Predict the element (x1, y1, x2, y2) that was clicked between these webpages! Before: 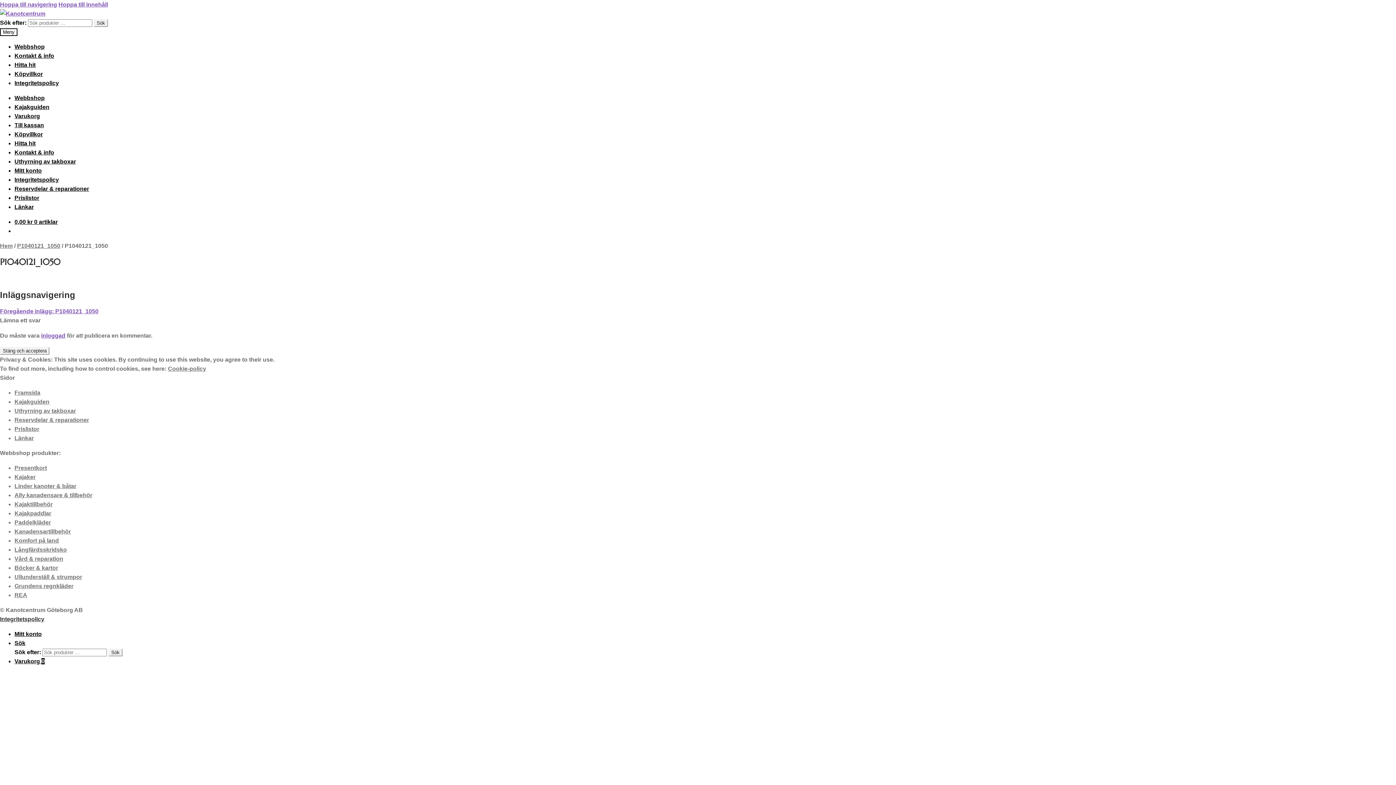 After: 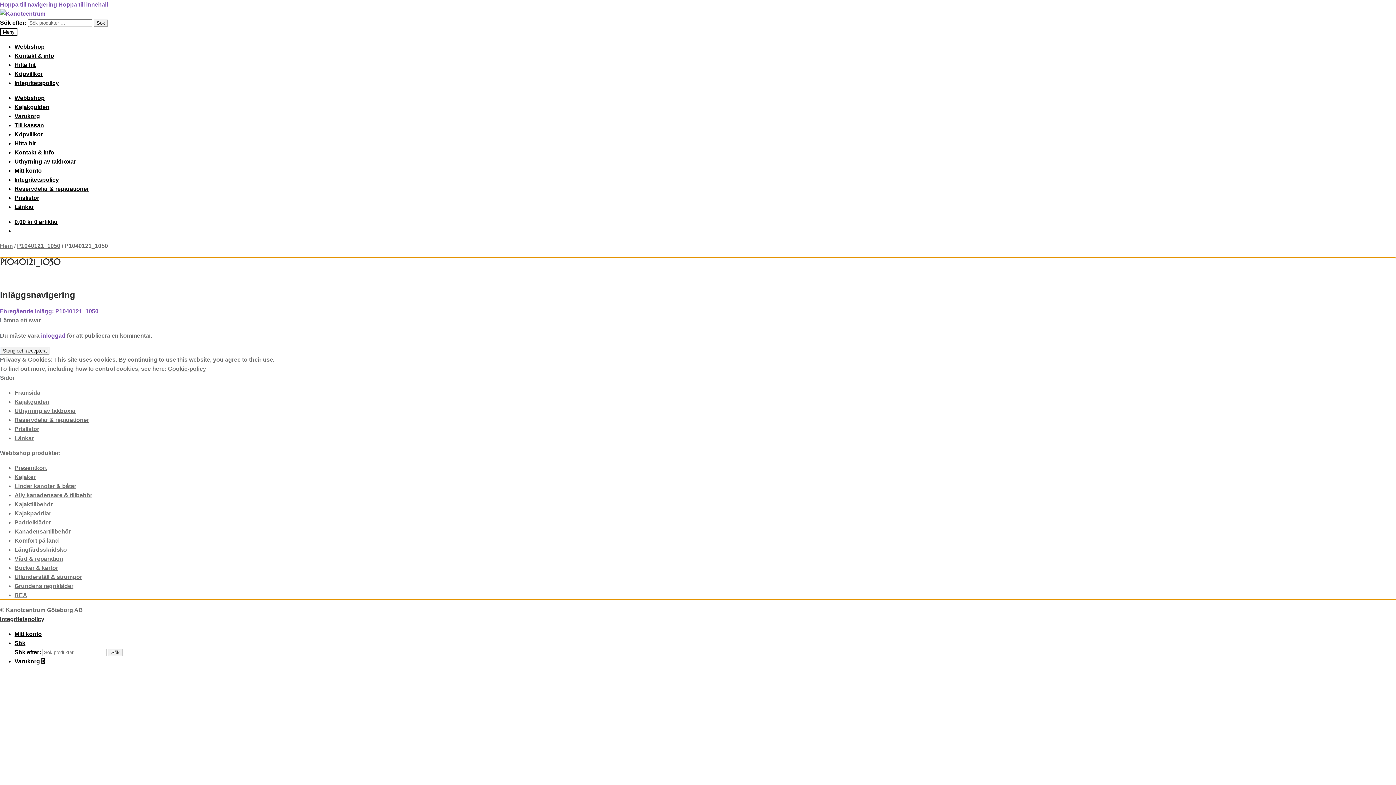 Action: bbox: (58, 1, 108, 7) label: Hoppa till innehåll